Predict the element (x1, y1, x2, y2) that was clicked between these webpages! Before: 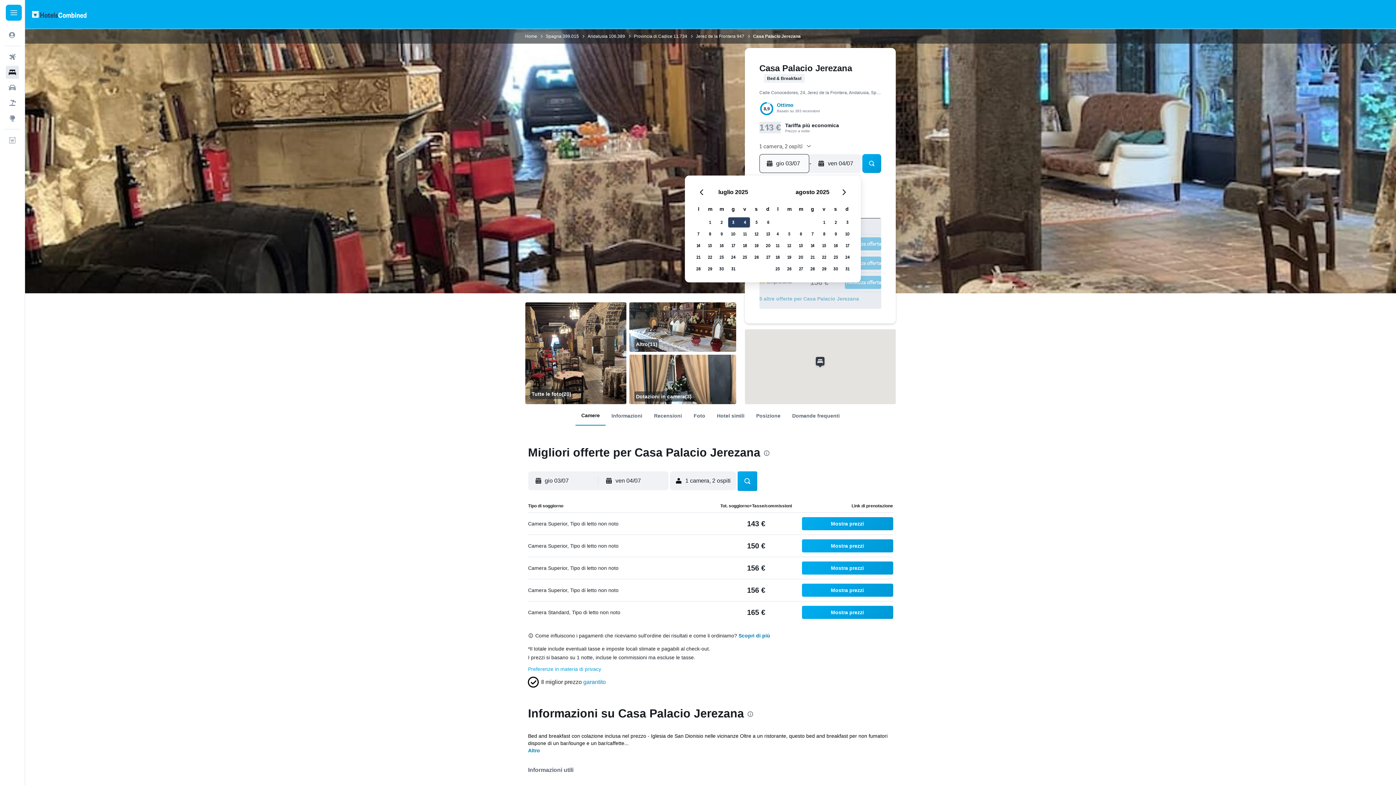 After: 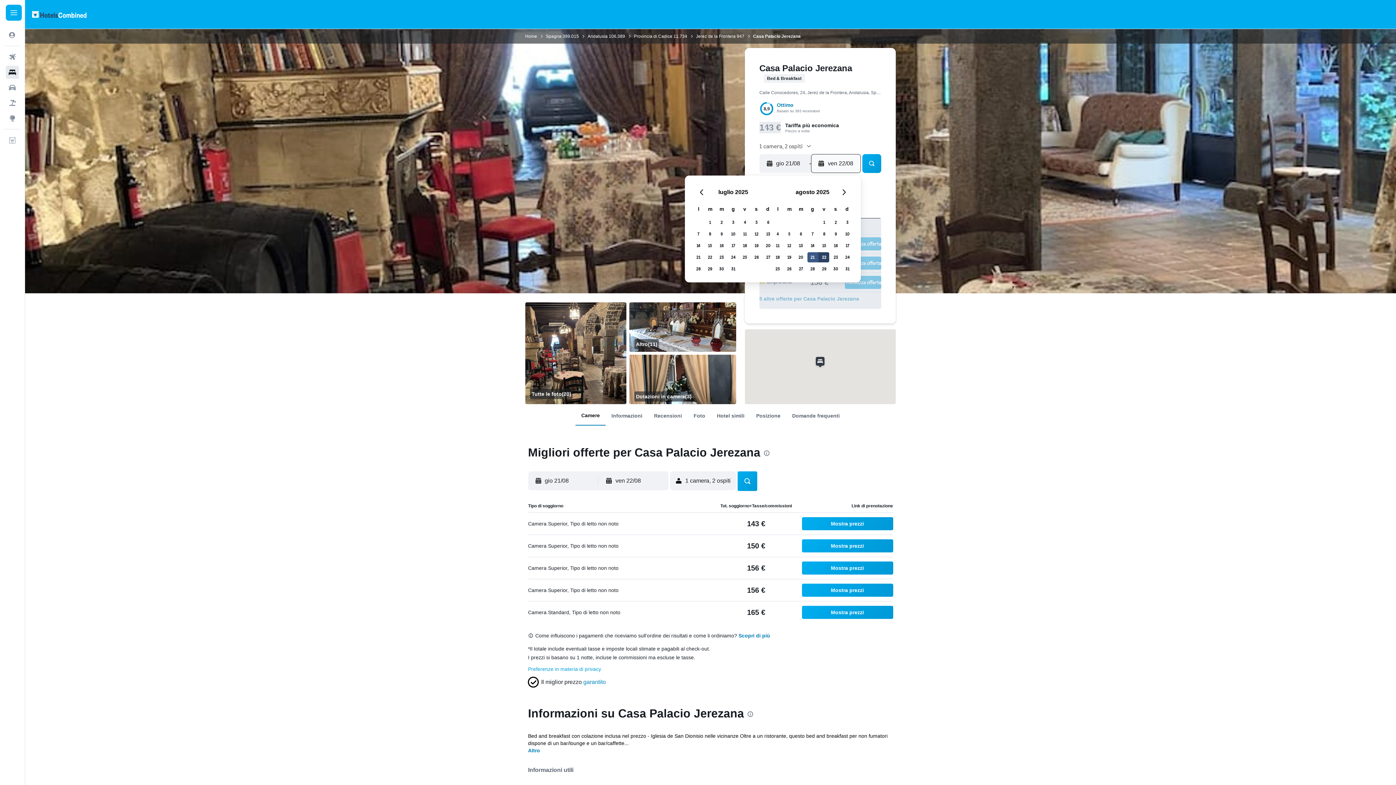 Action: bbox: (806, 251, 818, 263) label: 21 agosto 2025